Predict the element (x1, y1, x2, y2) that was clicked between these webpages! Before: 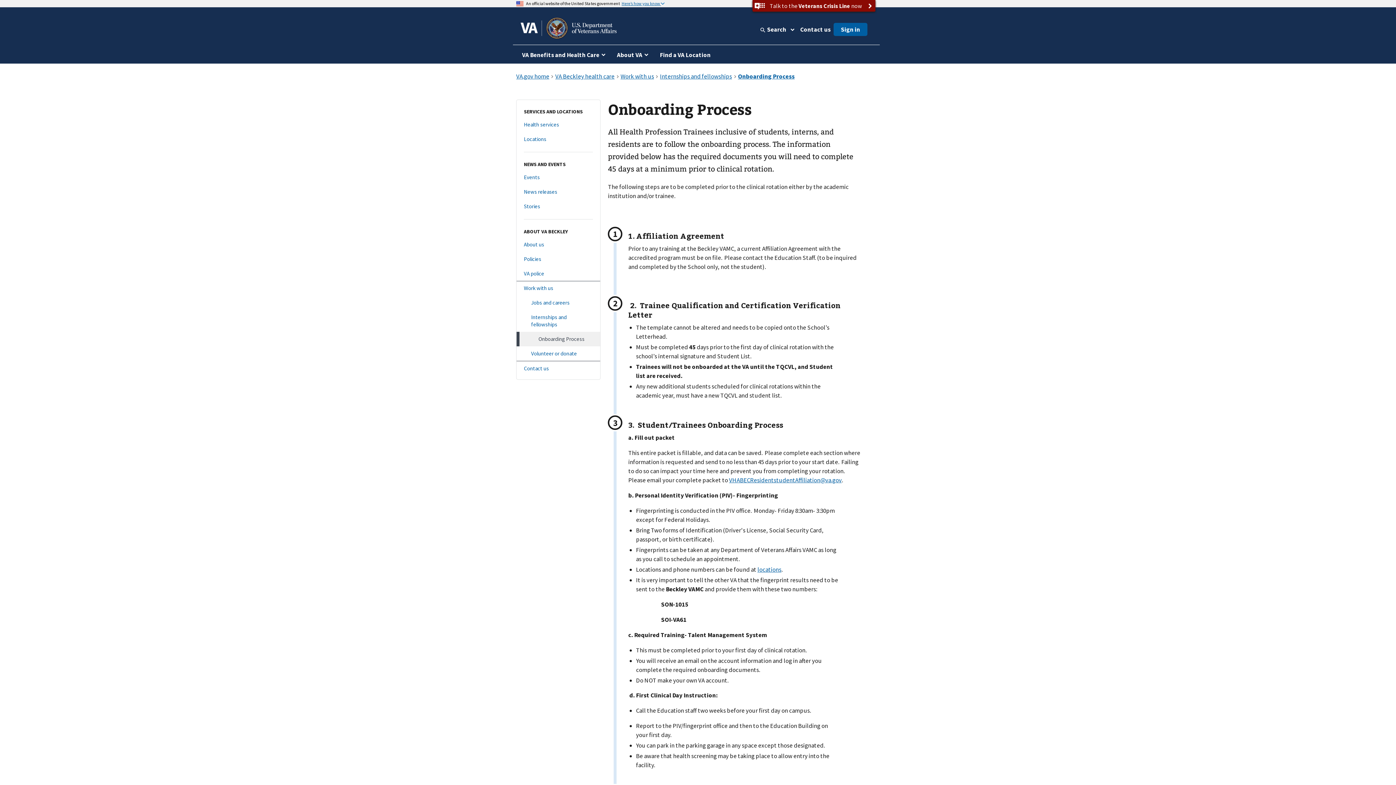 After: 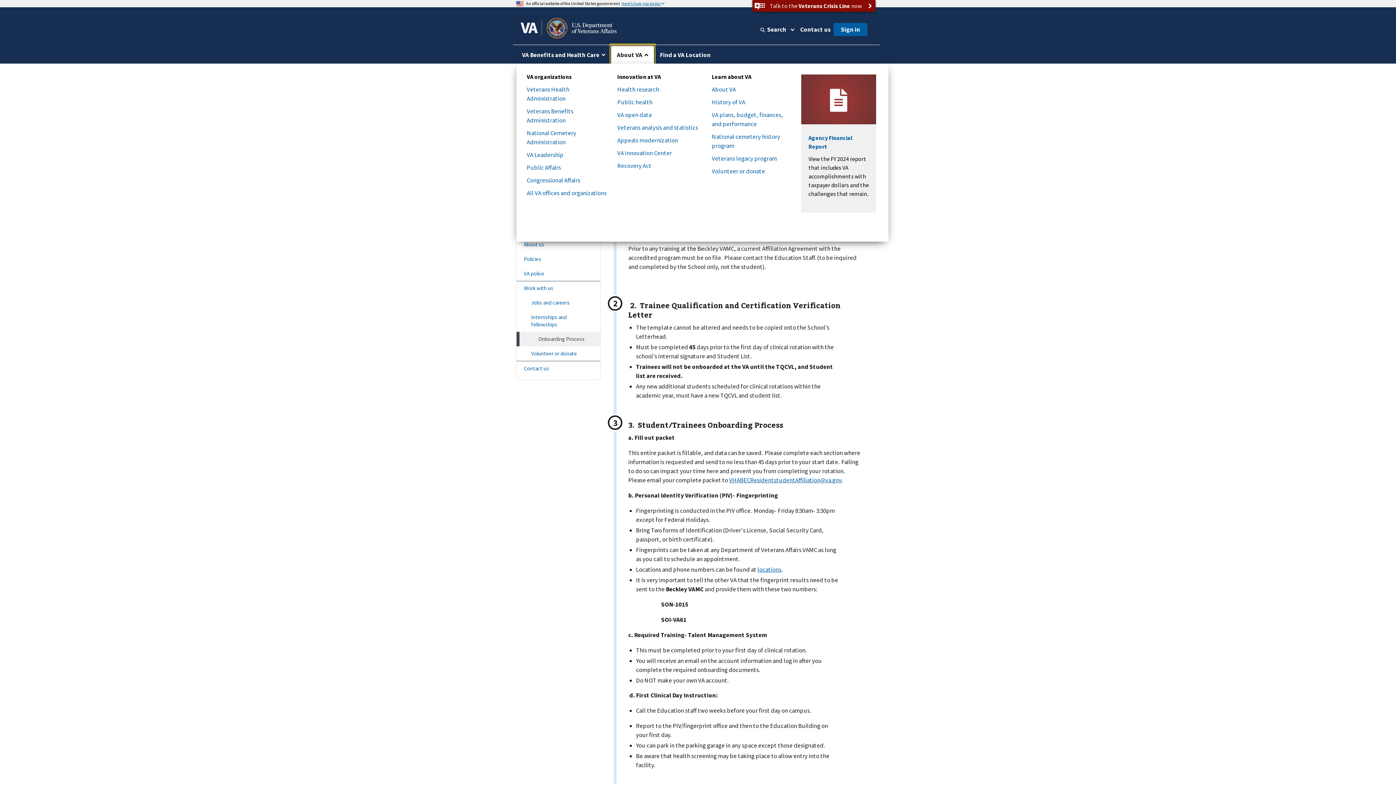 Action: label: About VA bbox: (611, 45, 654, 63)